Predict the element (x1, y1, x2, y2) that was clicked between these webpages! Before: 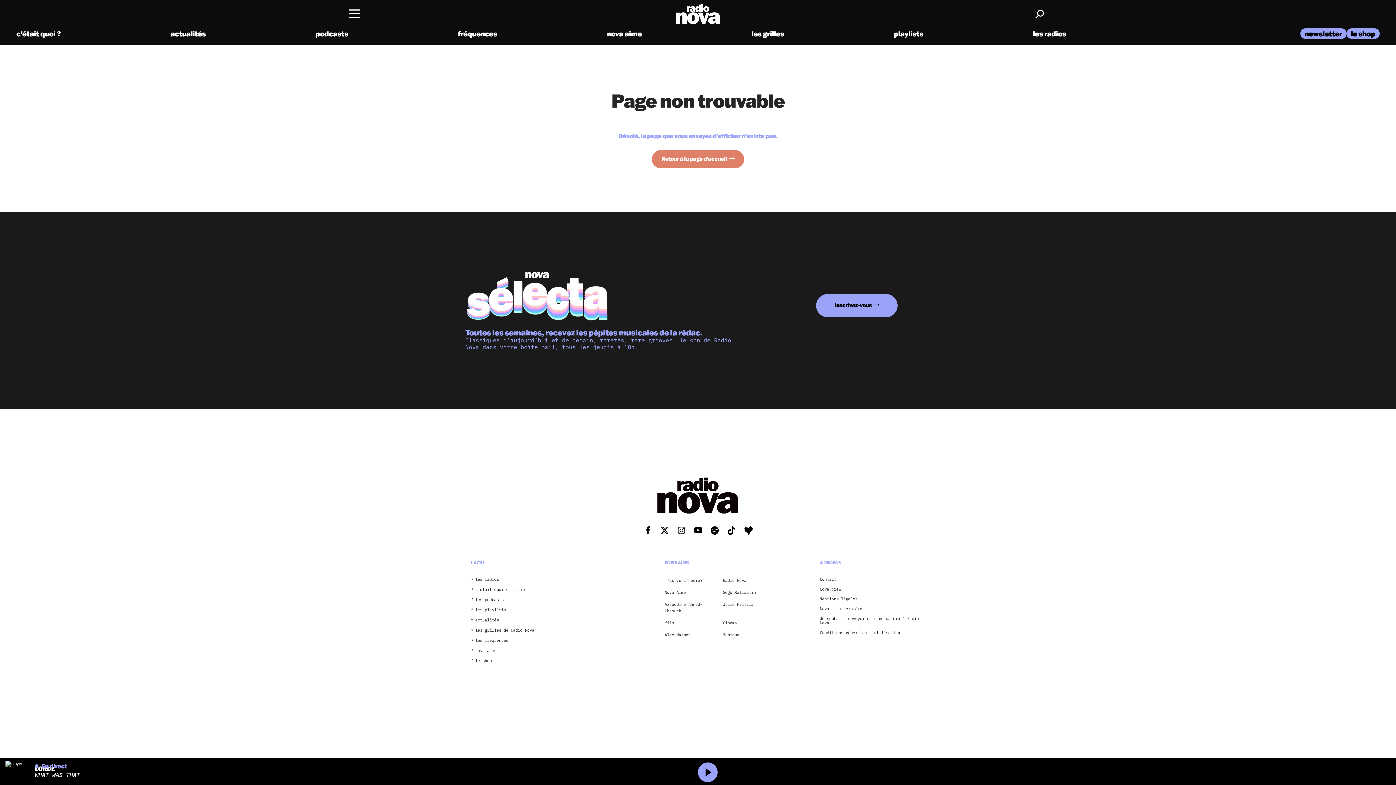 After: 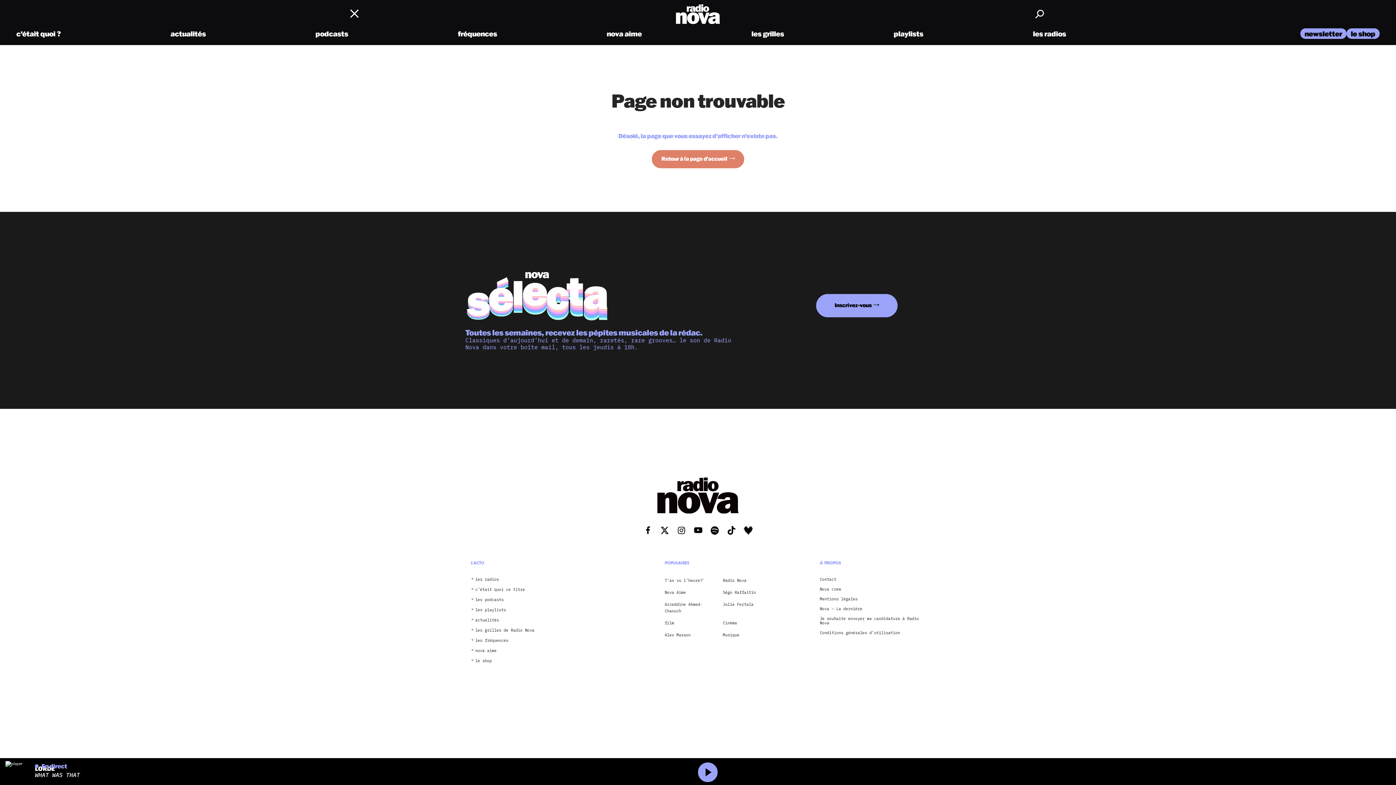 Action: label: les podcasts bbox: (470, 597, 653, 602)